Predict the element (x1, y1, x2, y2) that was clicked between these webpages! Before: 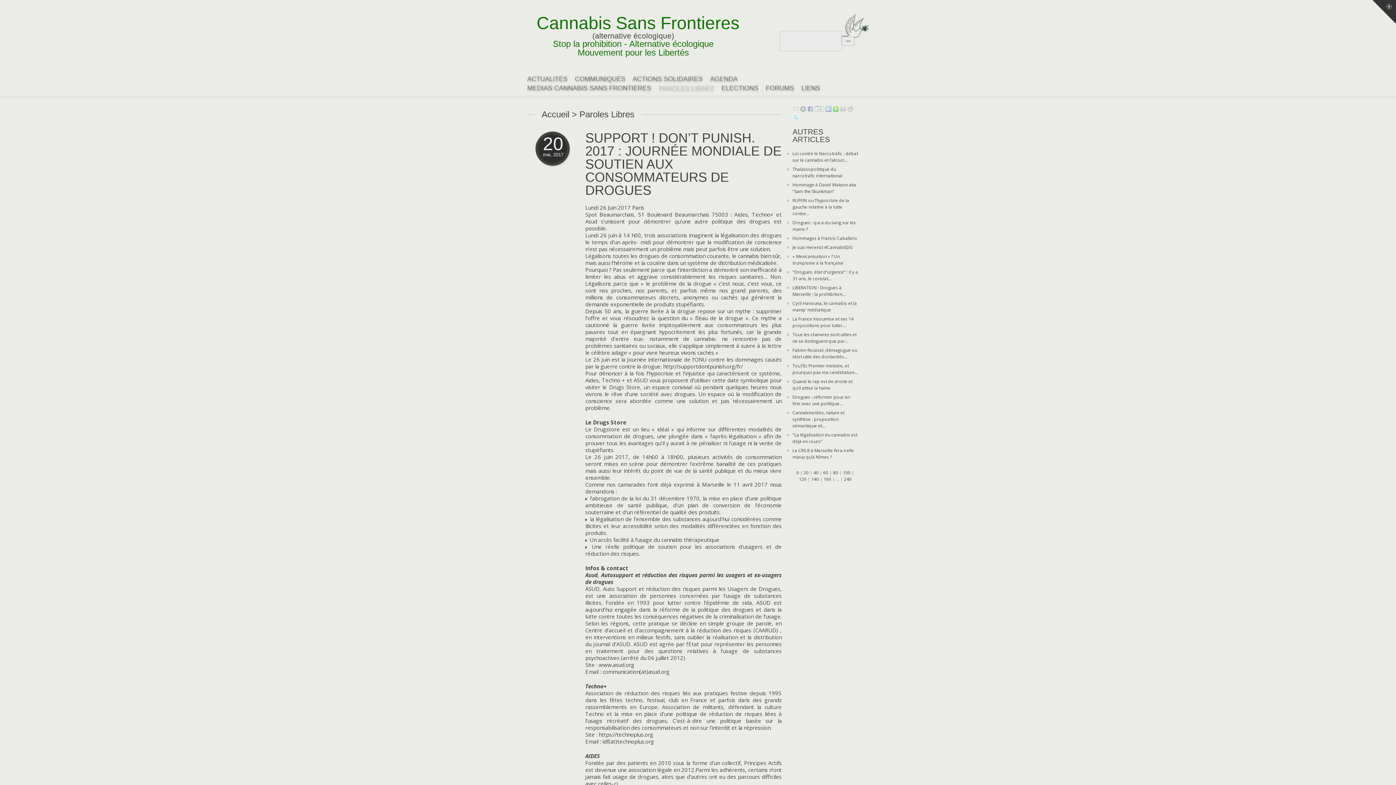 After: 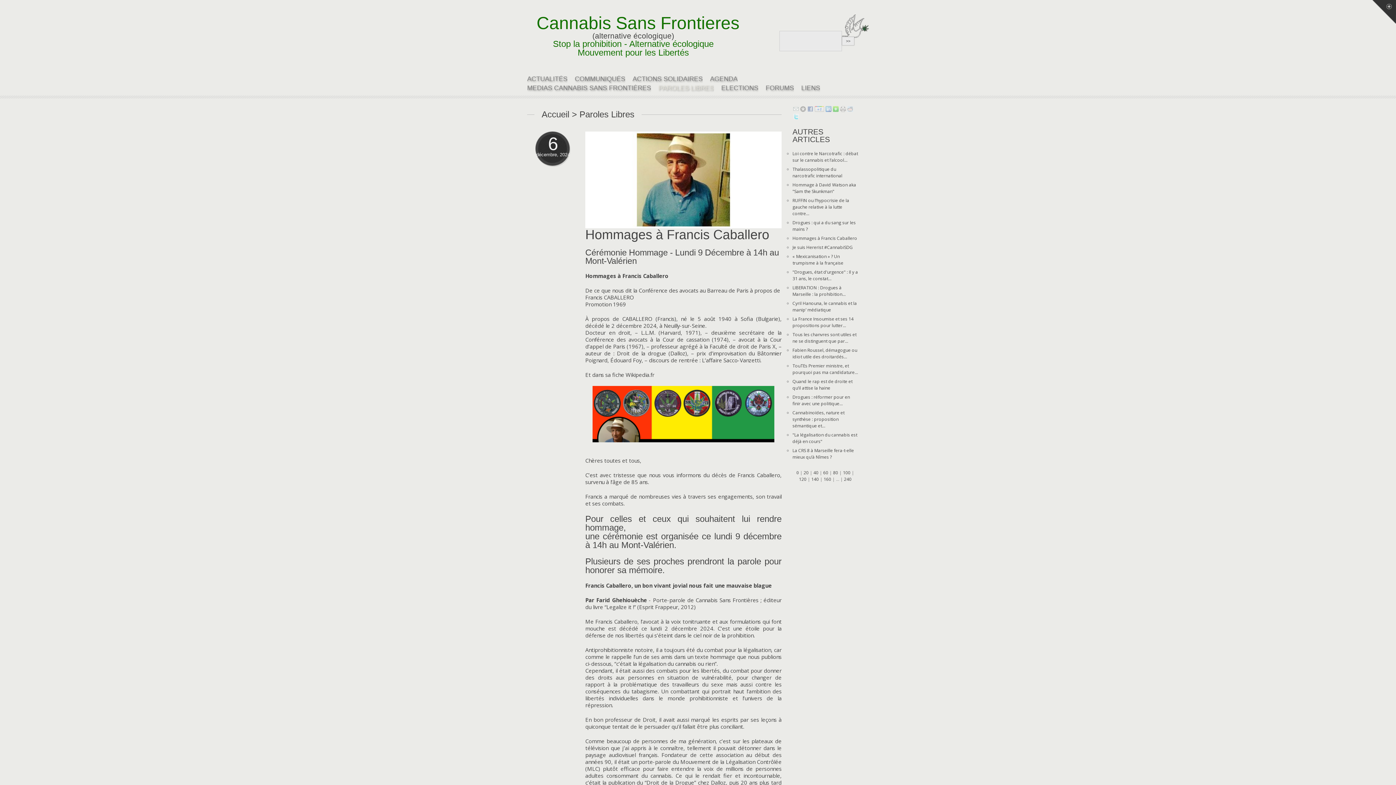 Action: bbox: (792, 235, 857, 241) label: Hommages à Francis Caballero